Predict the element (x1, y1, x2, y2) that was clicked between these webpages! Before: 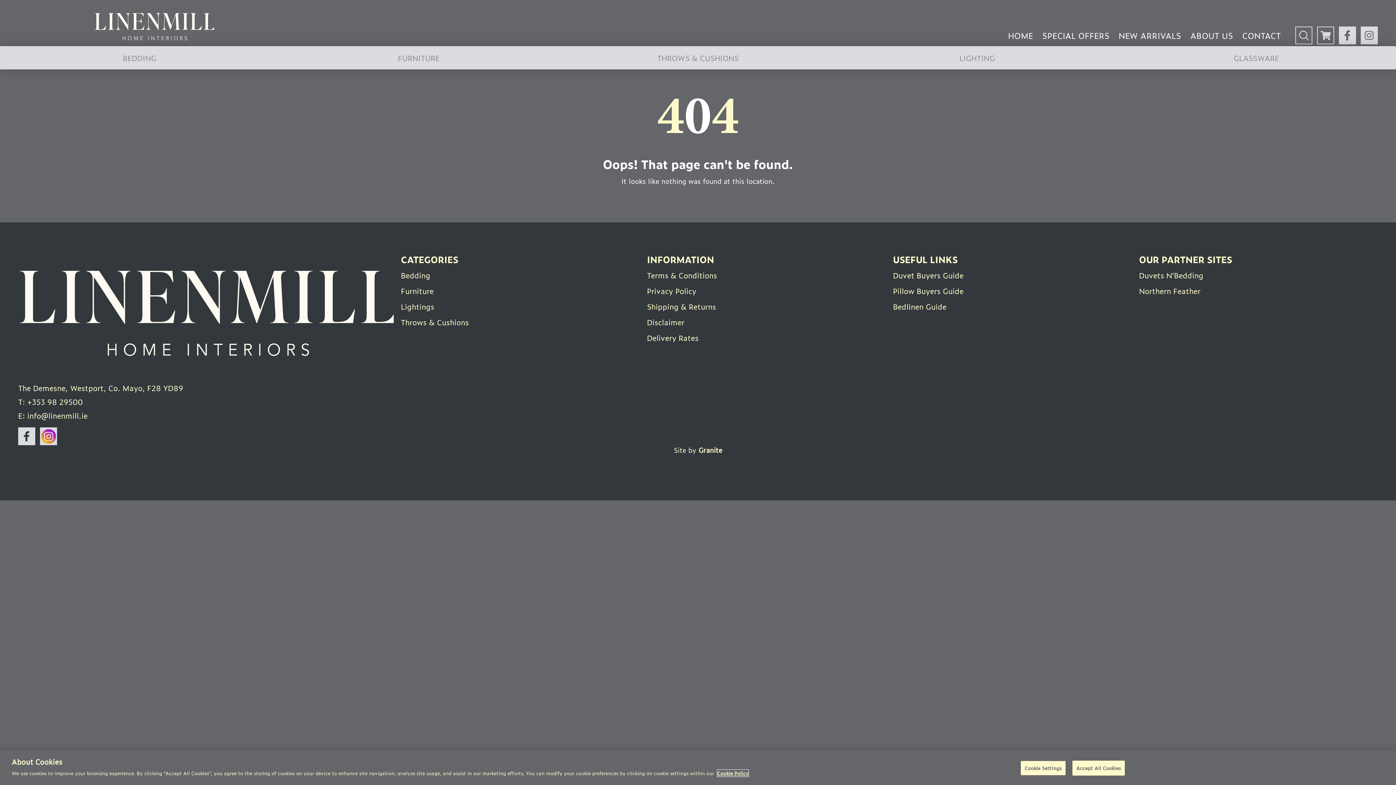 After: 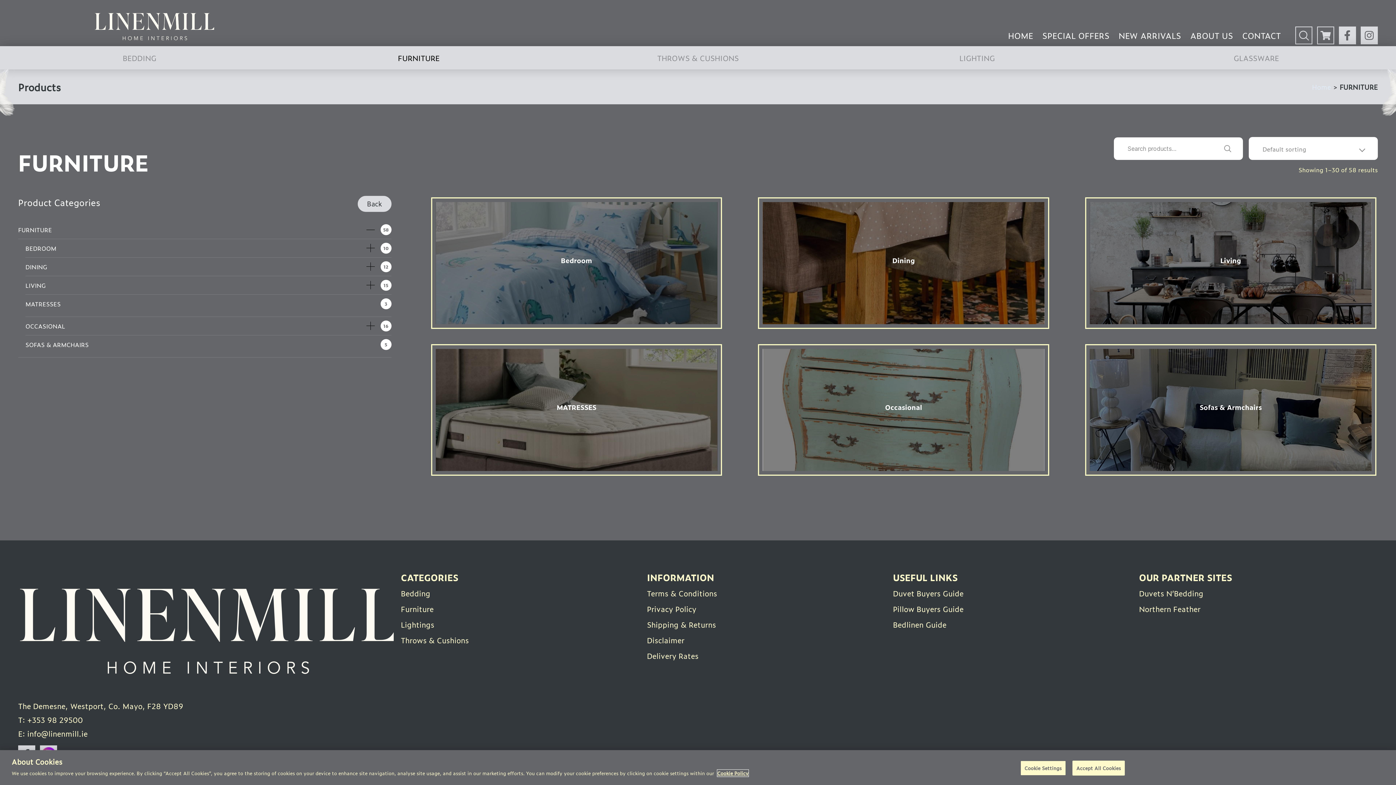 Action: bbox: (401, 285, 433, 296) label: Furniture